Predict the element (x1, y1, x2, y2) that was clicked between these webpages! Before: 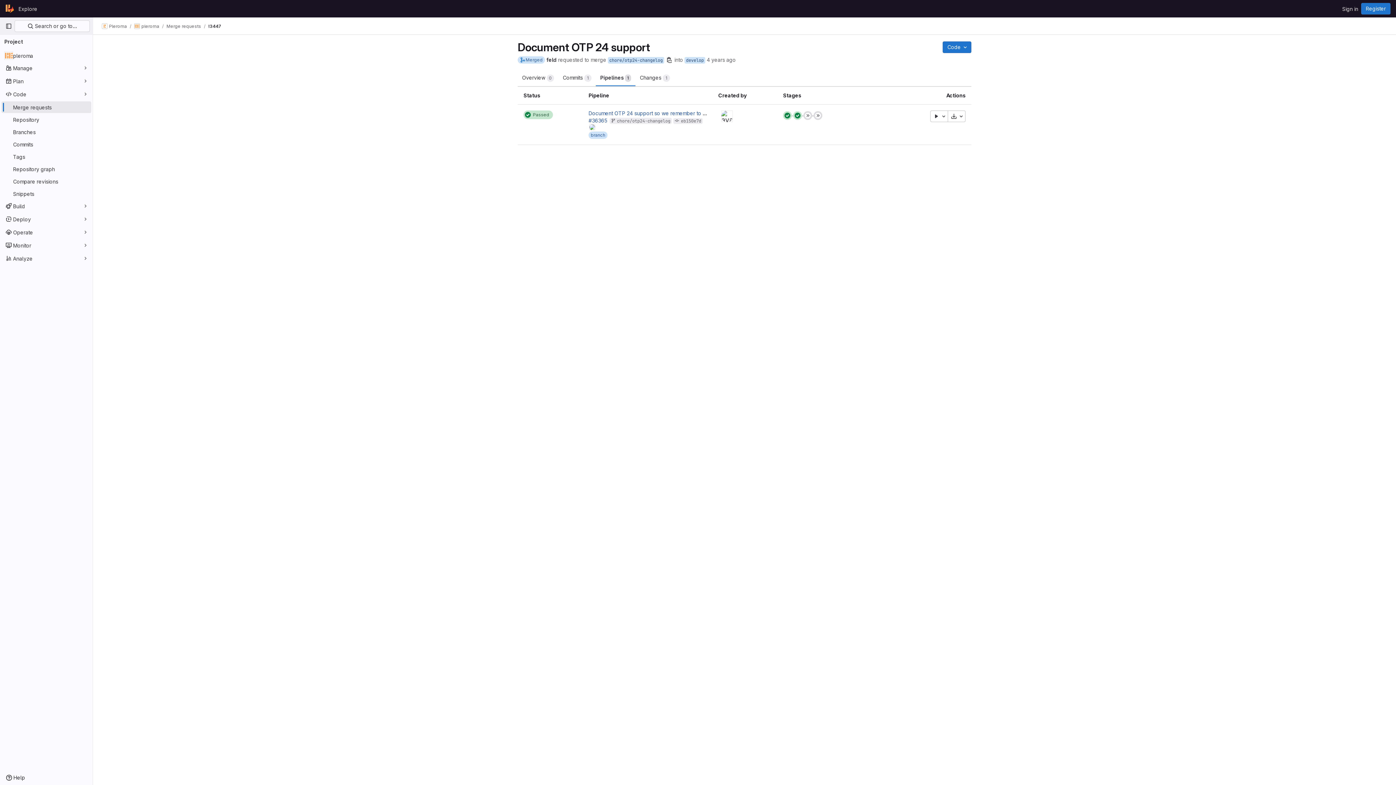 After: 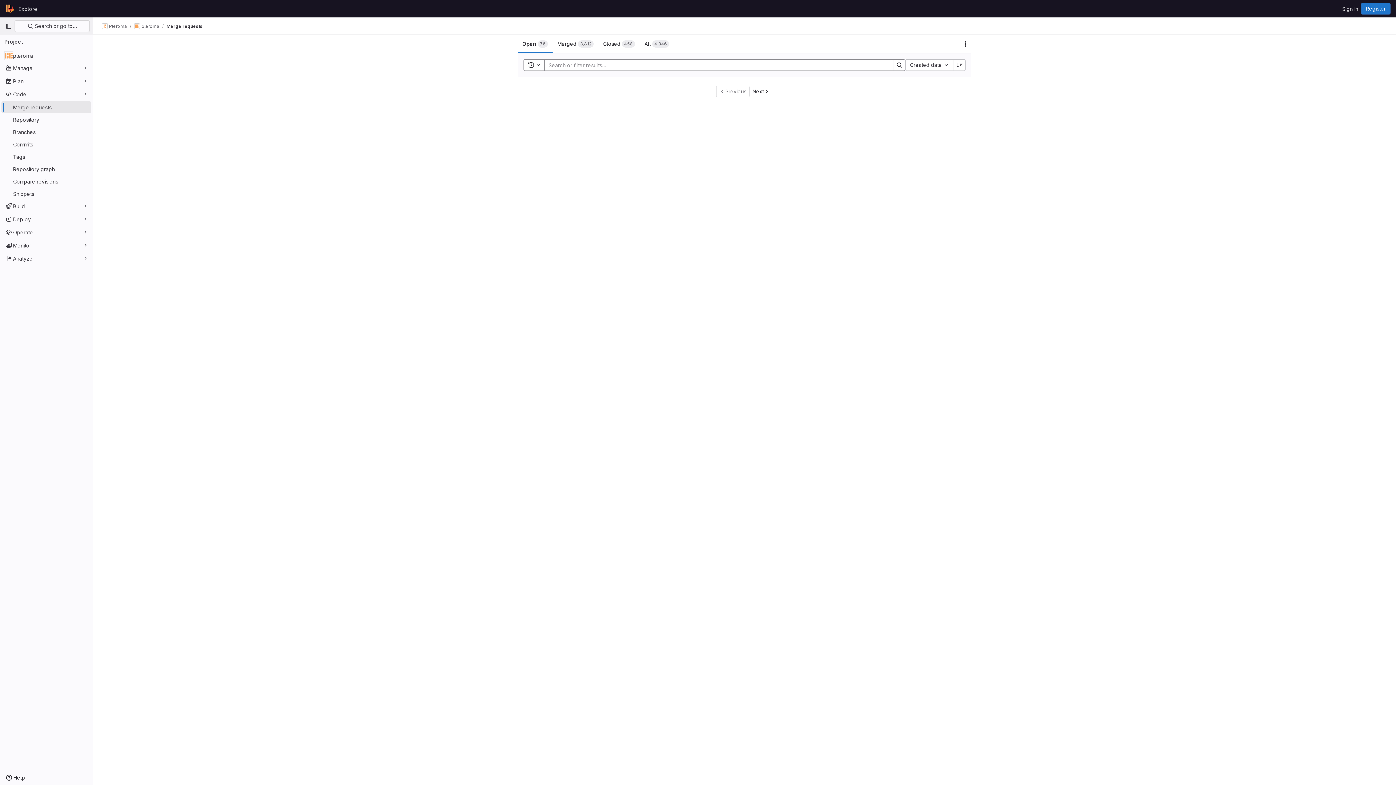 Action: label: Merge requests bbox: (166, 23, 201, 29)